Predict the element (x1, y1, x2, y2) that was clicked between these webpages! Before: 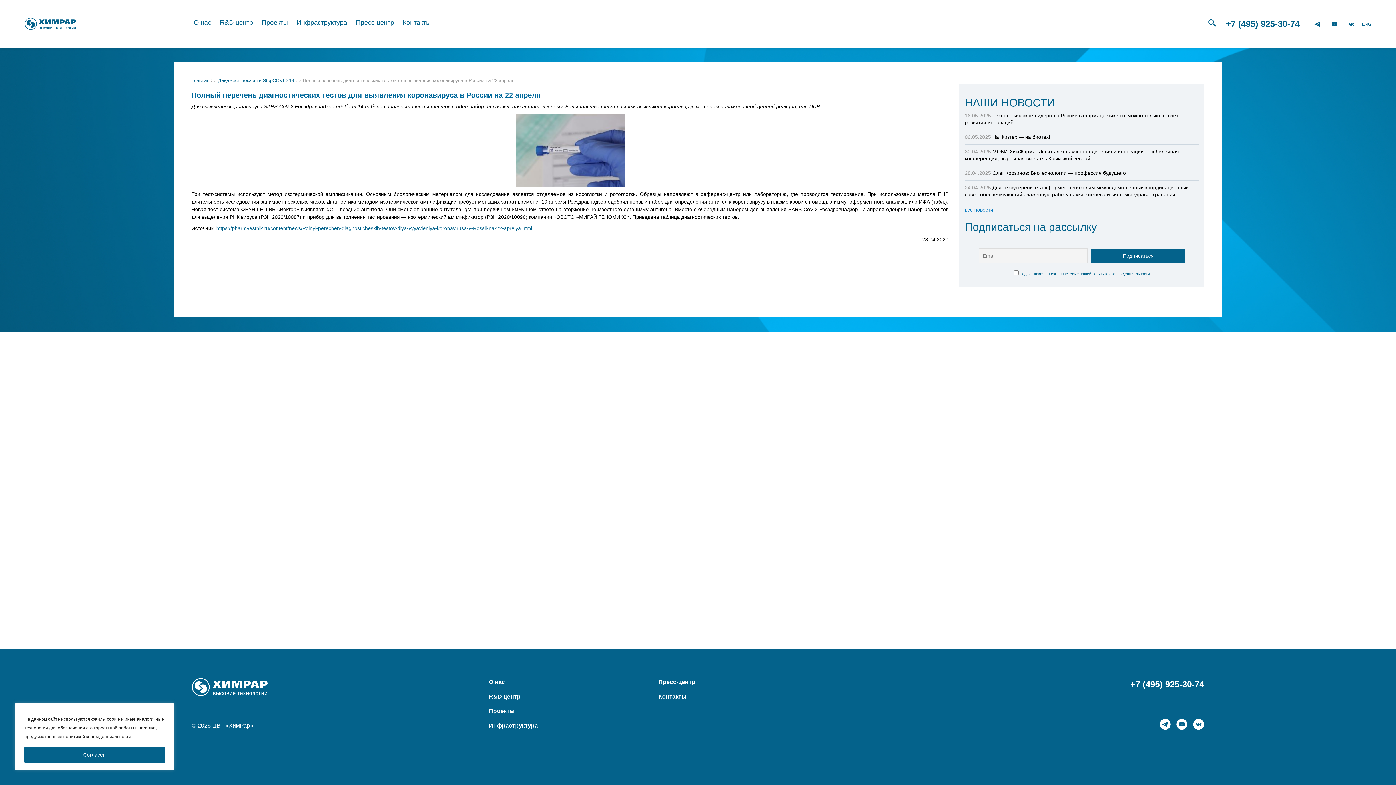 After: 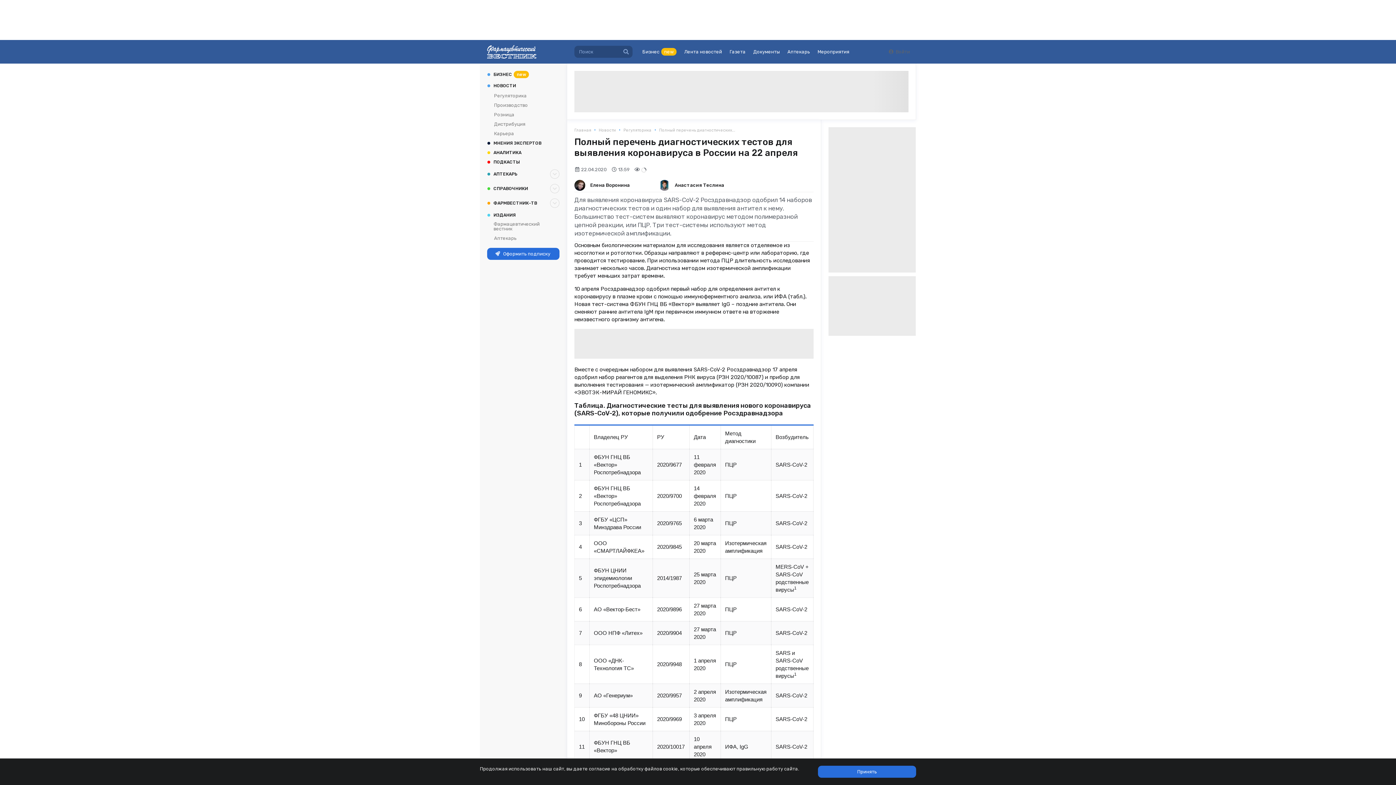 Action: bbox: (216, 225, 532, 231) label: https://pharmvestnik.ru/content/news/Polnyi-perechen-diagnosticheskih-testov-dlya-vyyavleniya-koronavirusa-v-Rossii-na-22-aprelya.html